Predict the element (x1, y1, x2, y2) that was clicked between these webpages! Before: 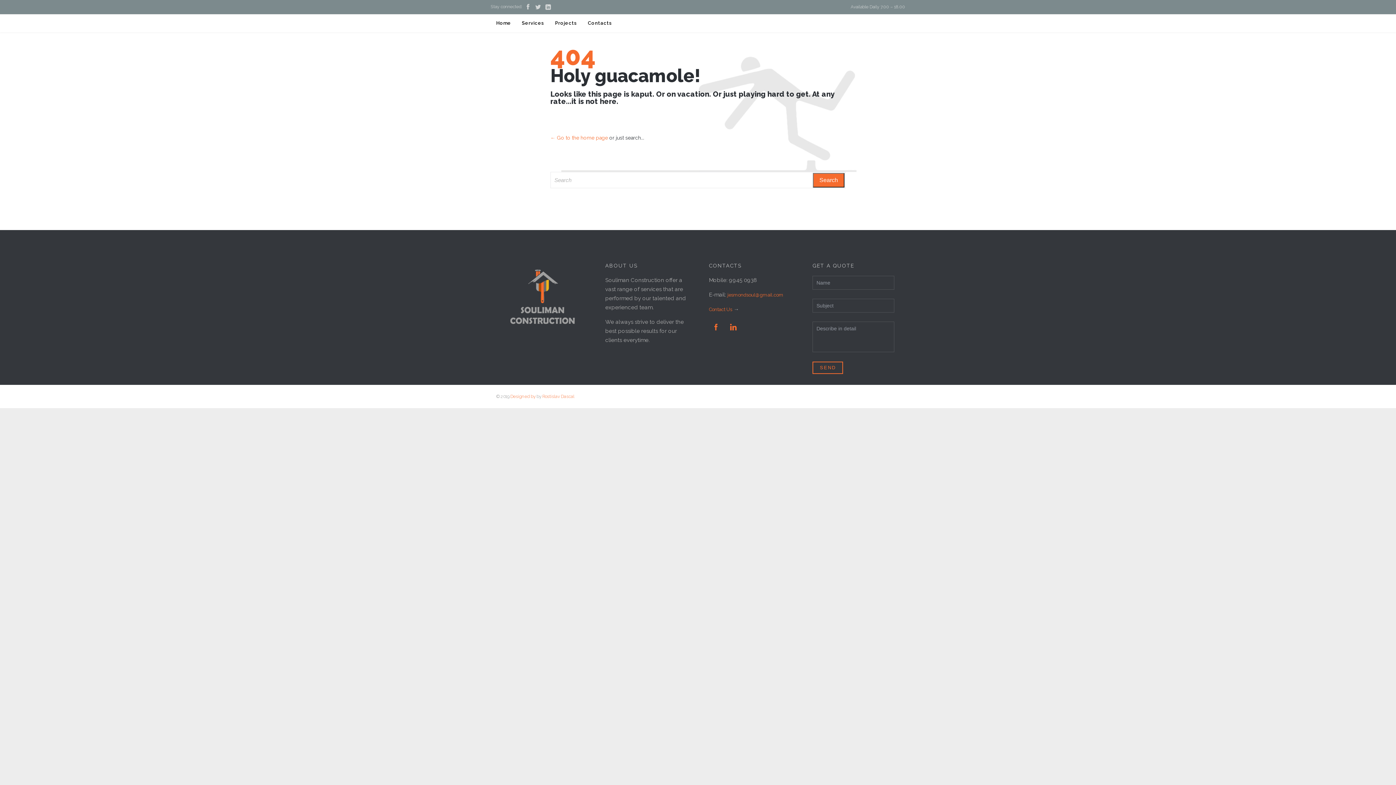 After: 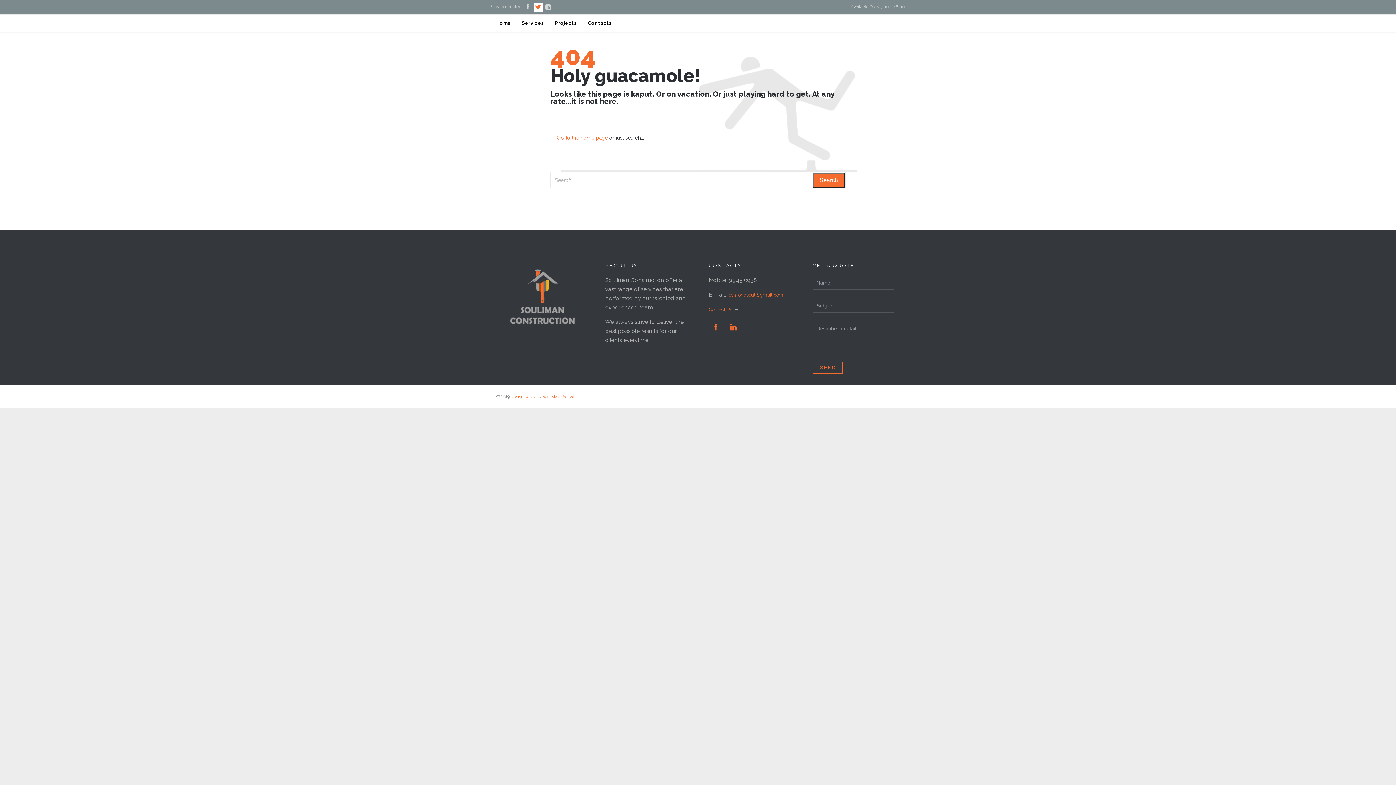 Action: label:  bbox: (533, 2, 542, 11)